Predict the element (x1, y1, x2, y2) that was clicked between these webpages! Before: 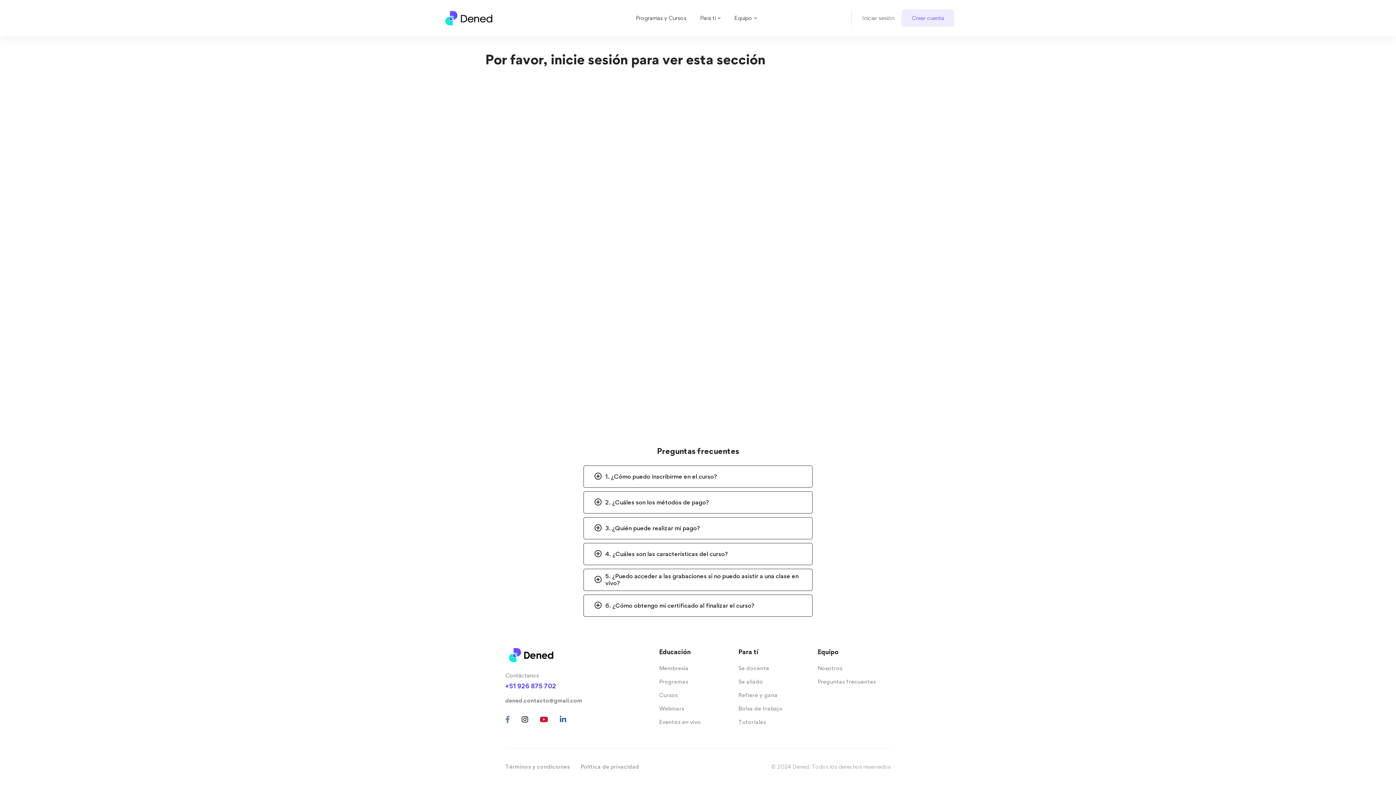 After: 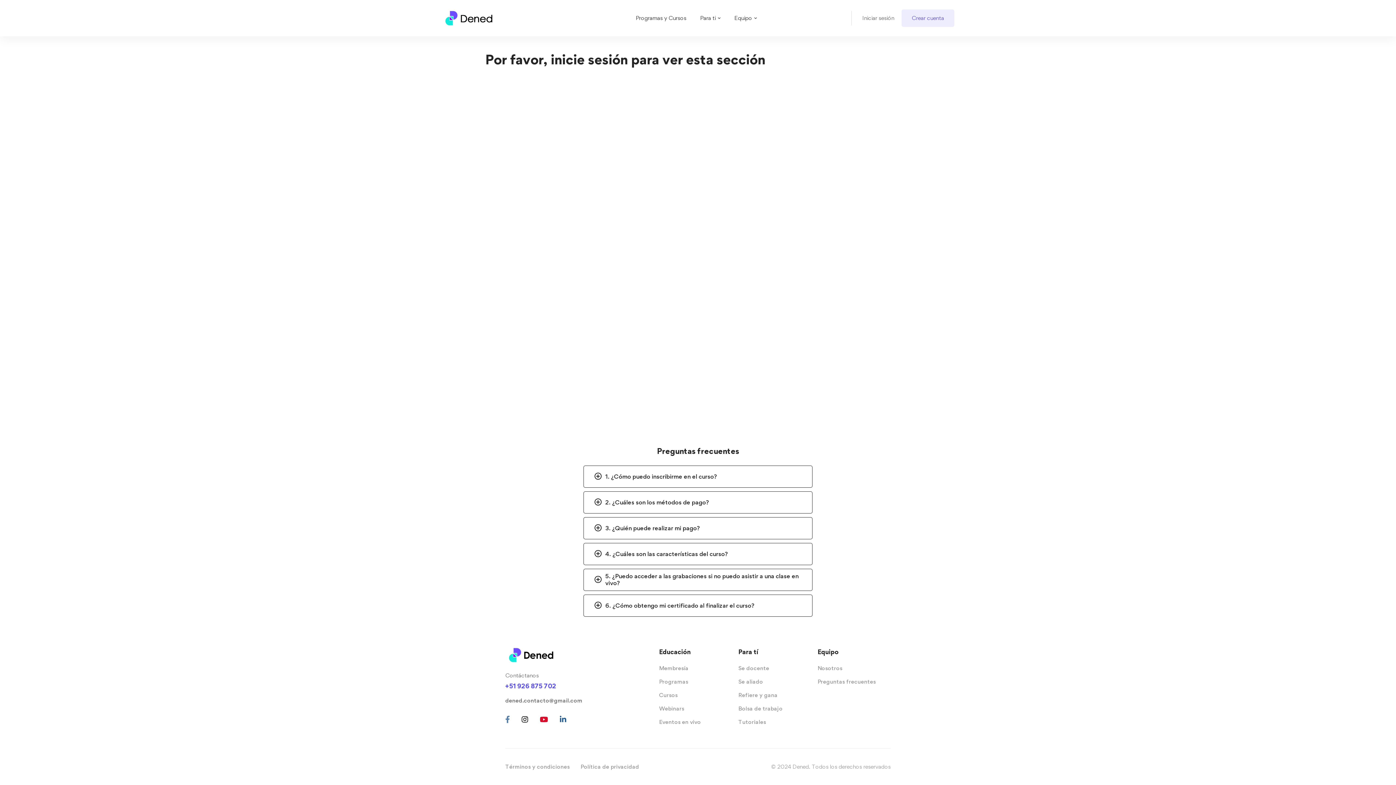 Action: label: Facebook bbox: (500, 714, 514, 725)